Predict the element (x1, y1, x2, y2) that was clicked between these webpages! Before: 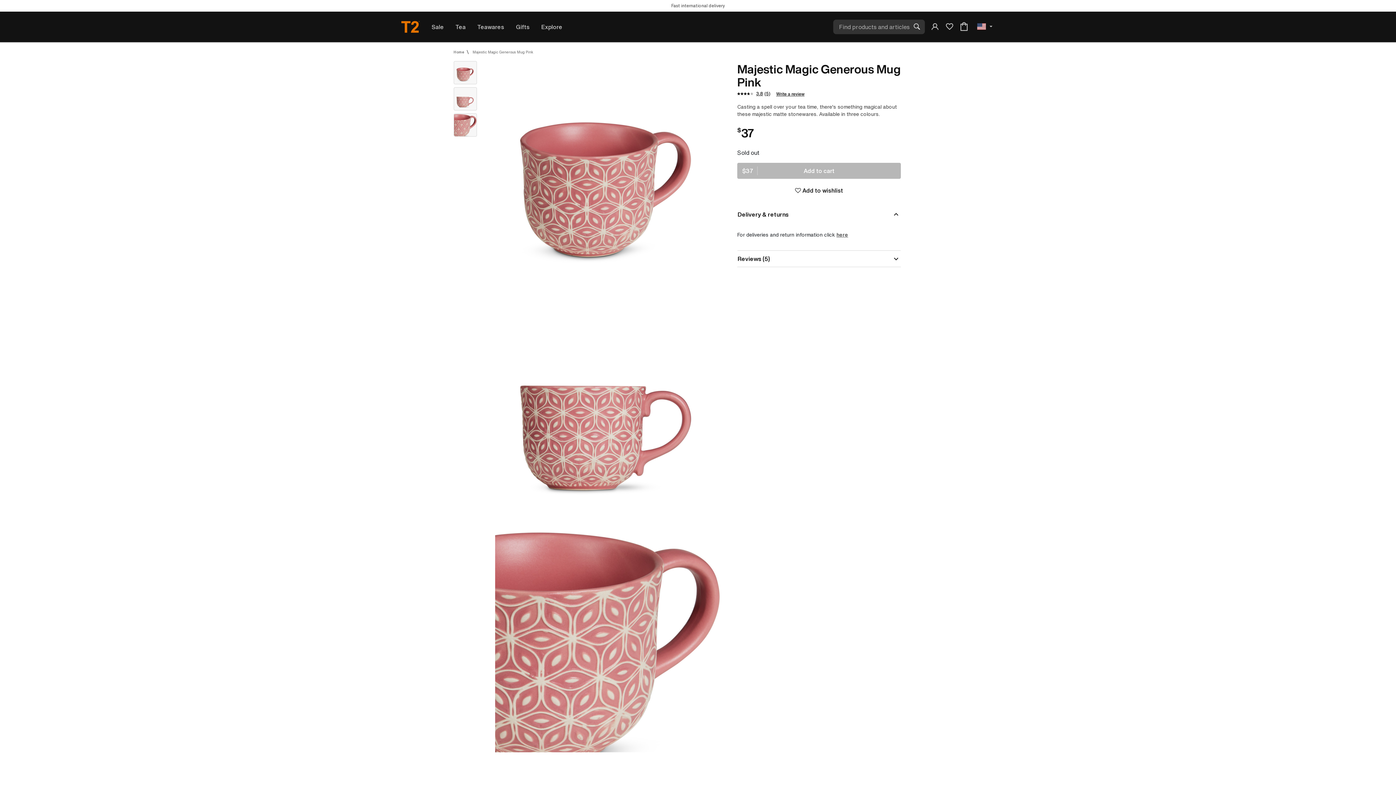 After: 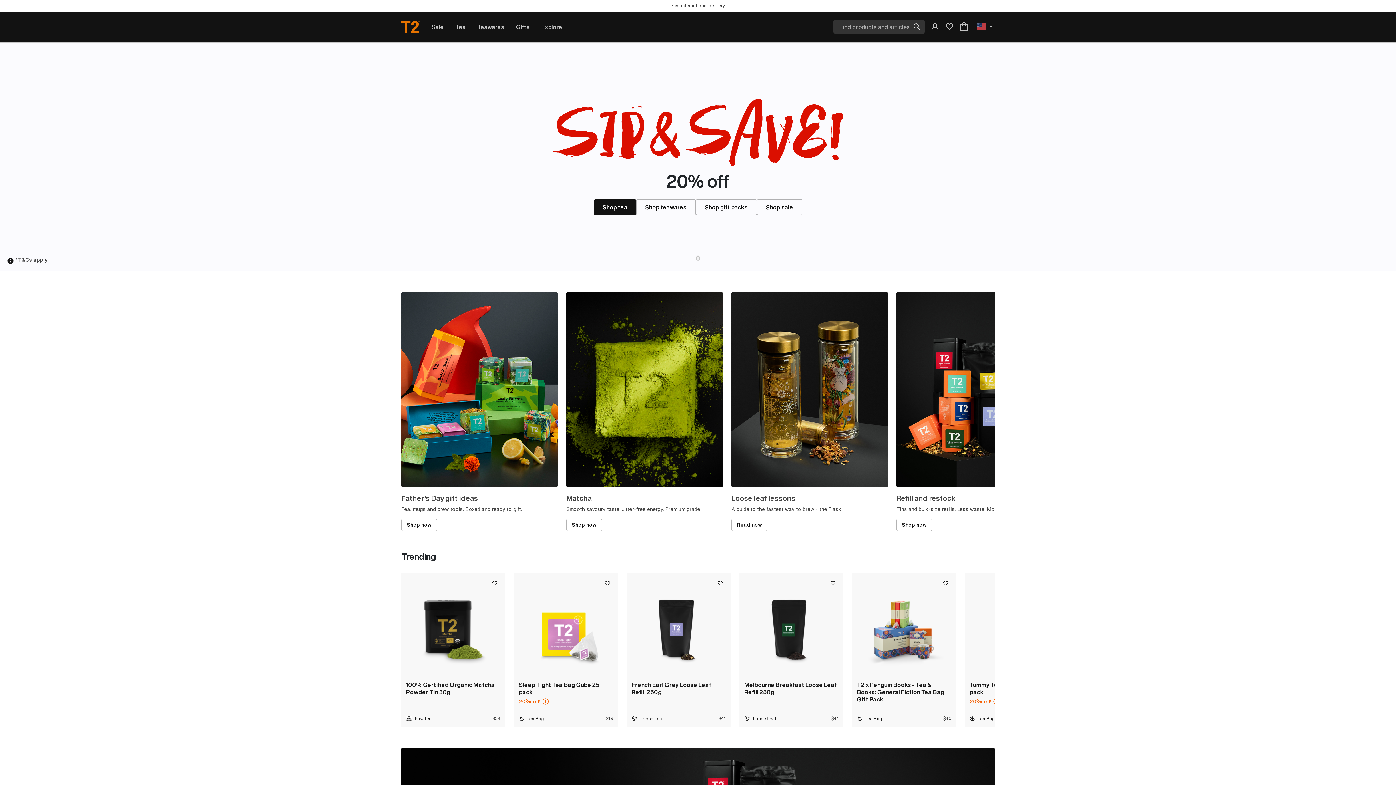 Action: bbox: (453, 49, 464, 54) label: Home